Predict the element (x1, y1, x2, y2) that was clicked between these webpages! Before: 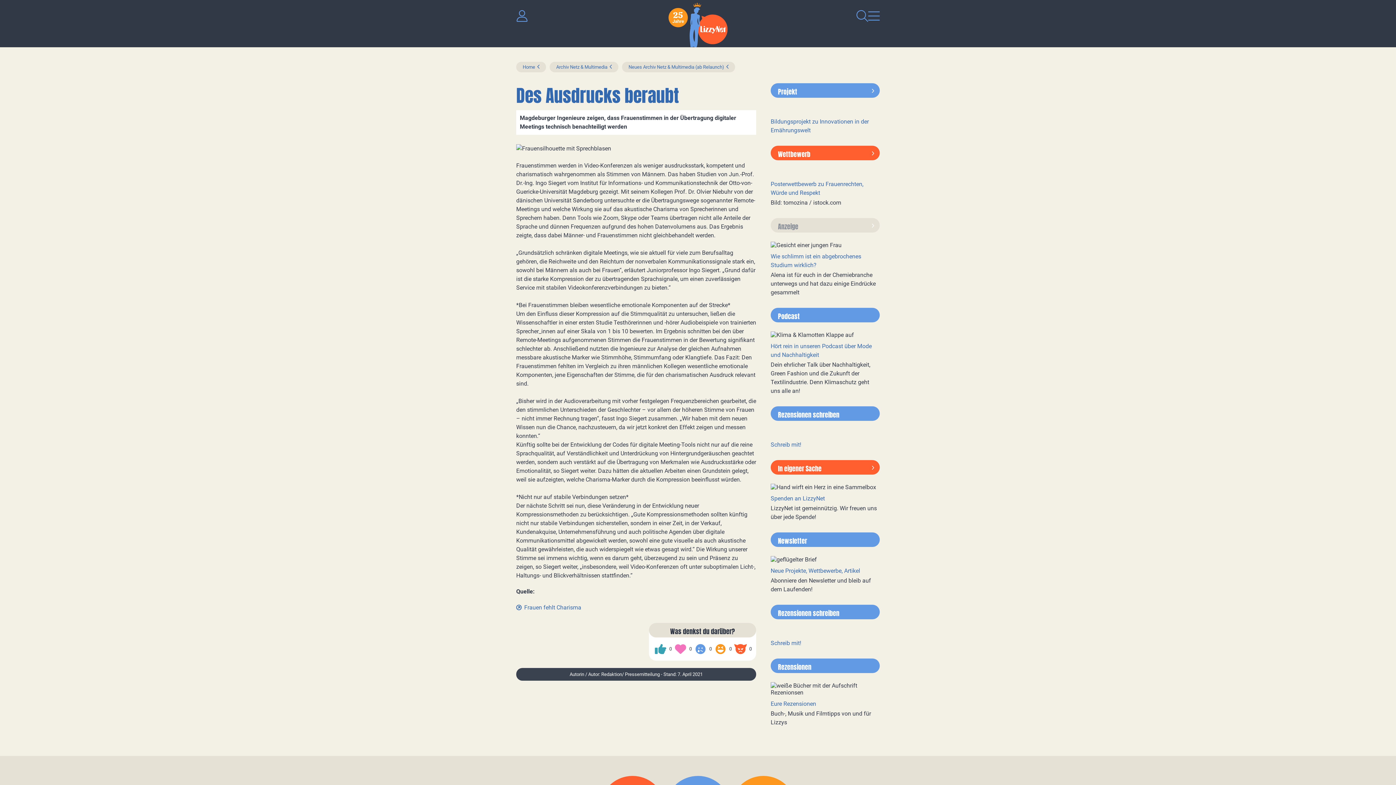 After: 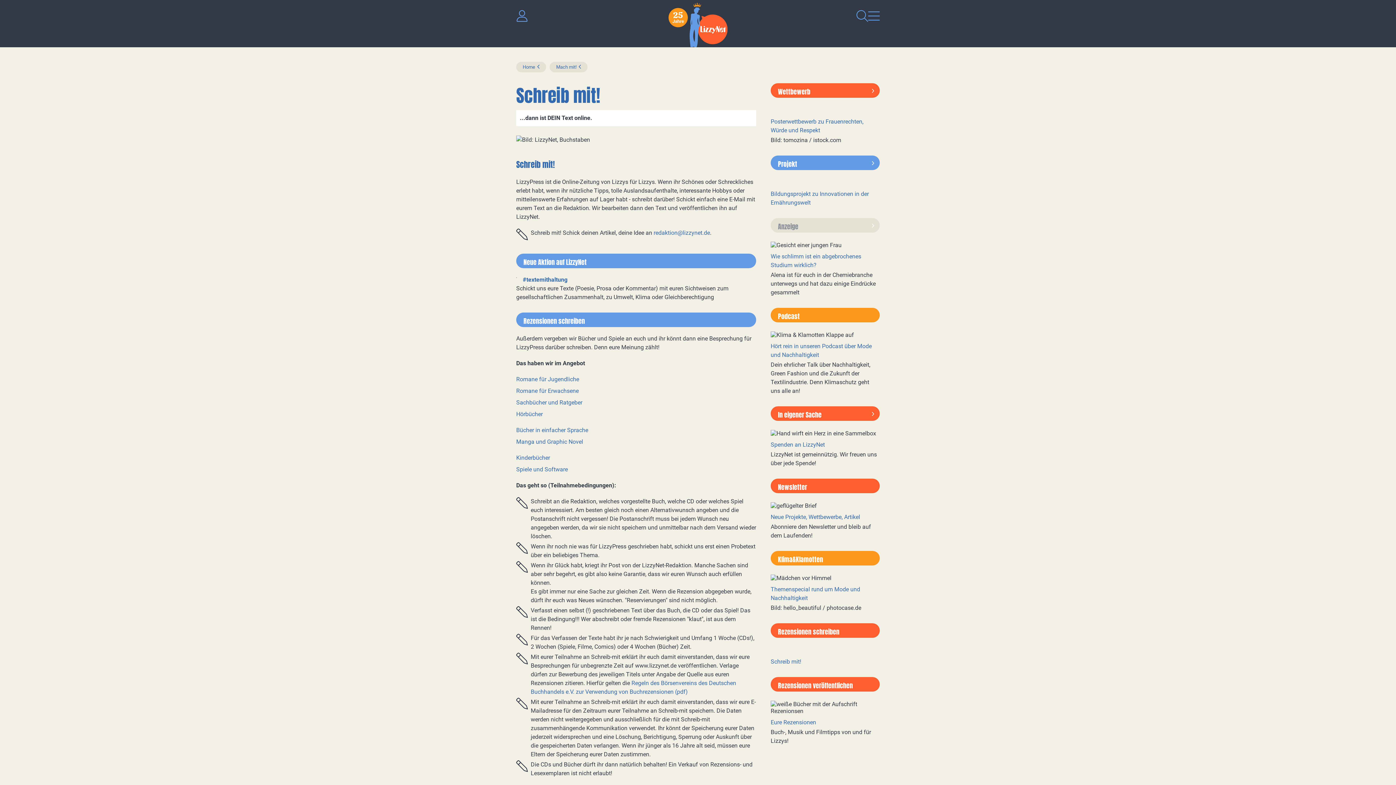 Action: bbox: (770, 639, 880, 648) label: Schreib mit!